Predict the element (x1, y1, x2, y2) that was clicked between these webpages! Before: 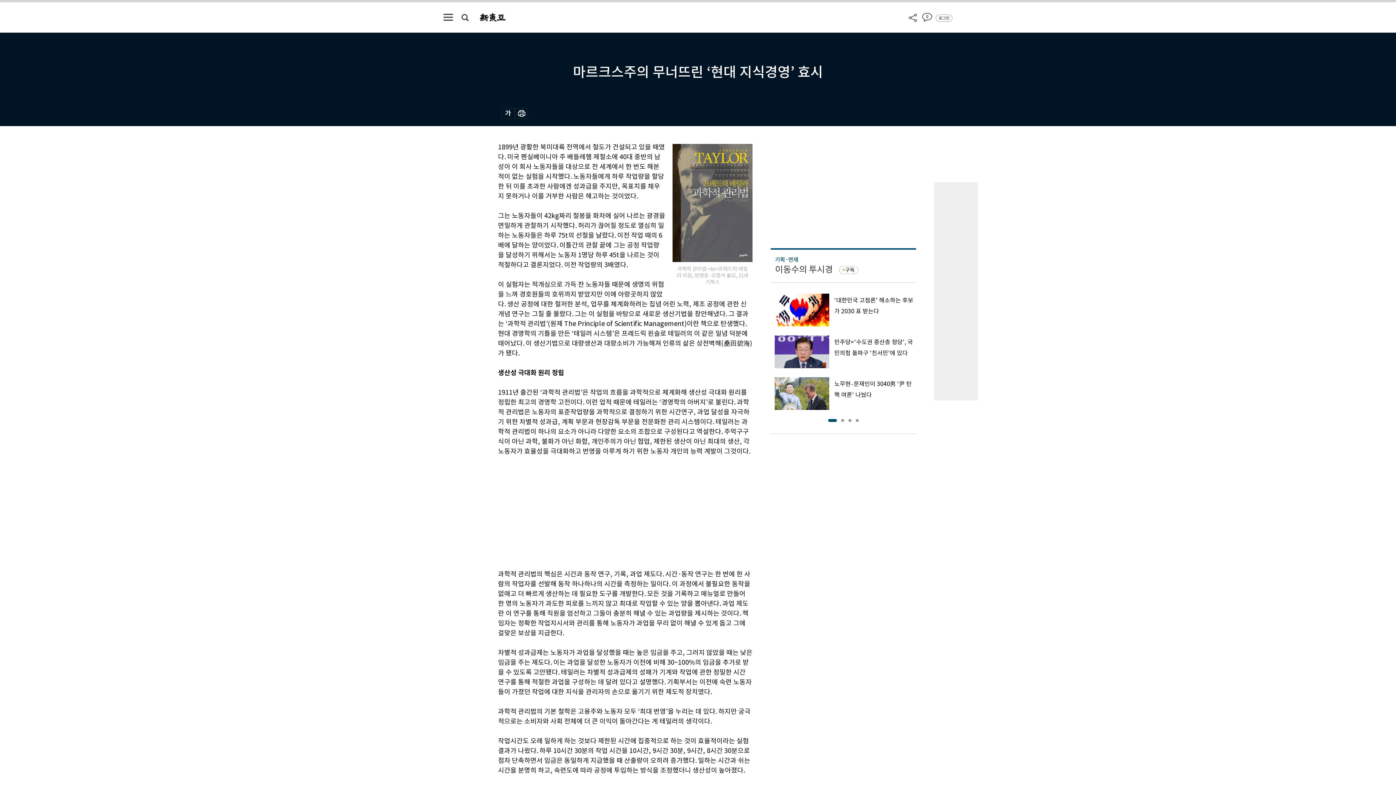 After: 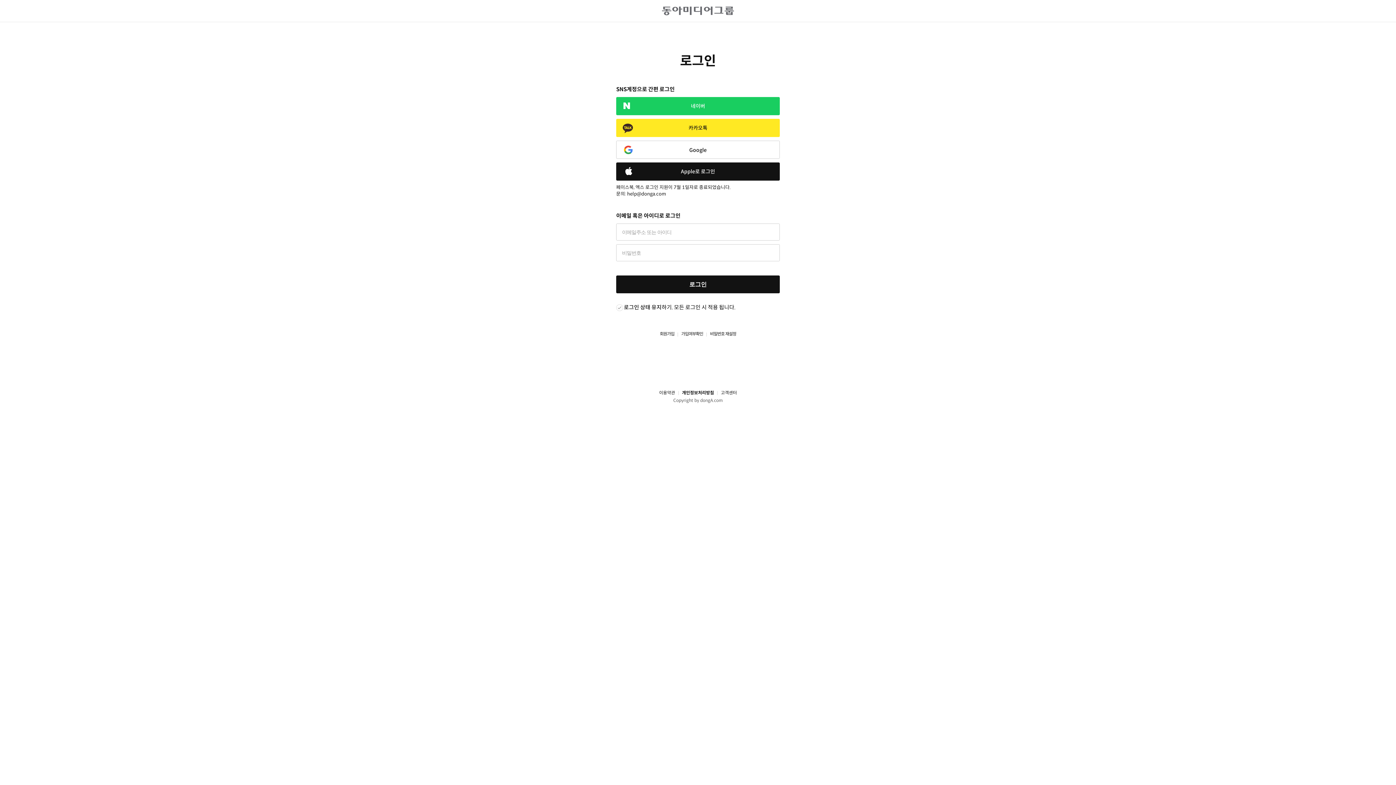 Action: label: 로그인 bbox: (938, 14, 949, 21)